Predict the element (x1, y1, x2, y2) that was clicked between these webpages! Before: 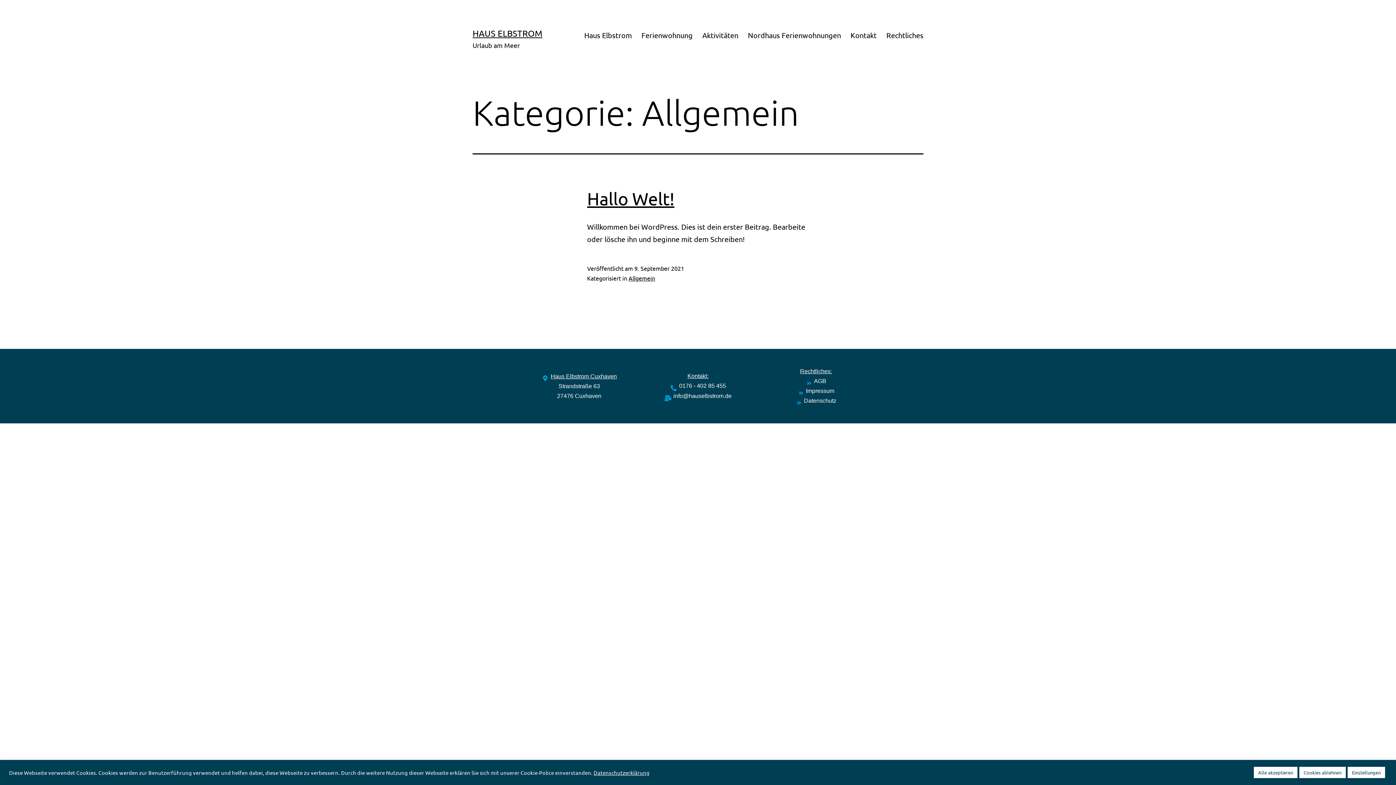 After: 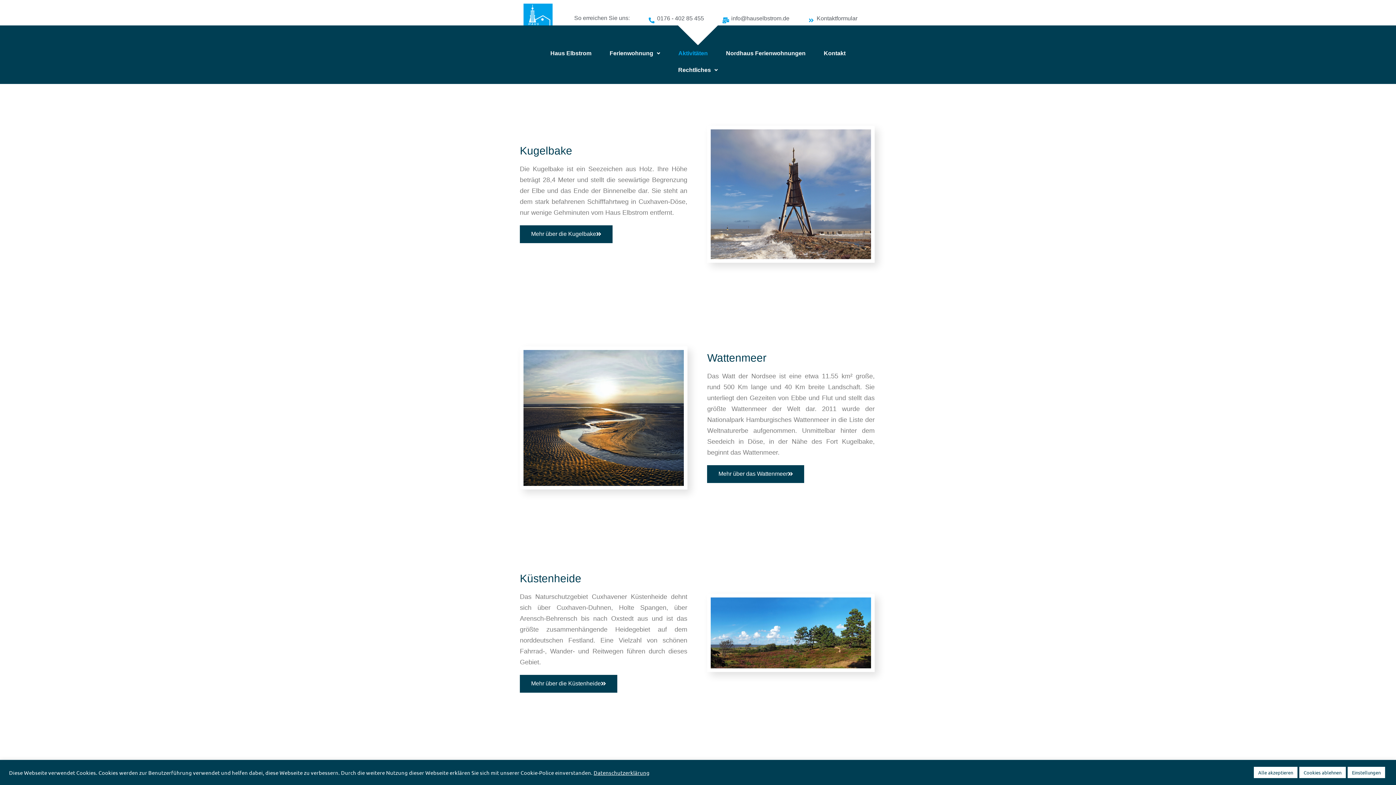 Action: bbox: (697, 26, 743, 44) label: Aktivitäten